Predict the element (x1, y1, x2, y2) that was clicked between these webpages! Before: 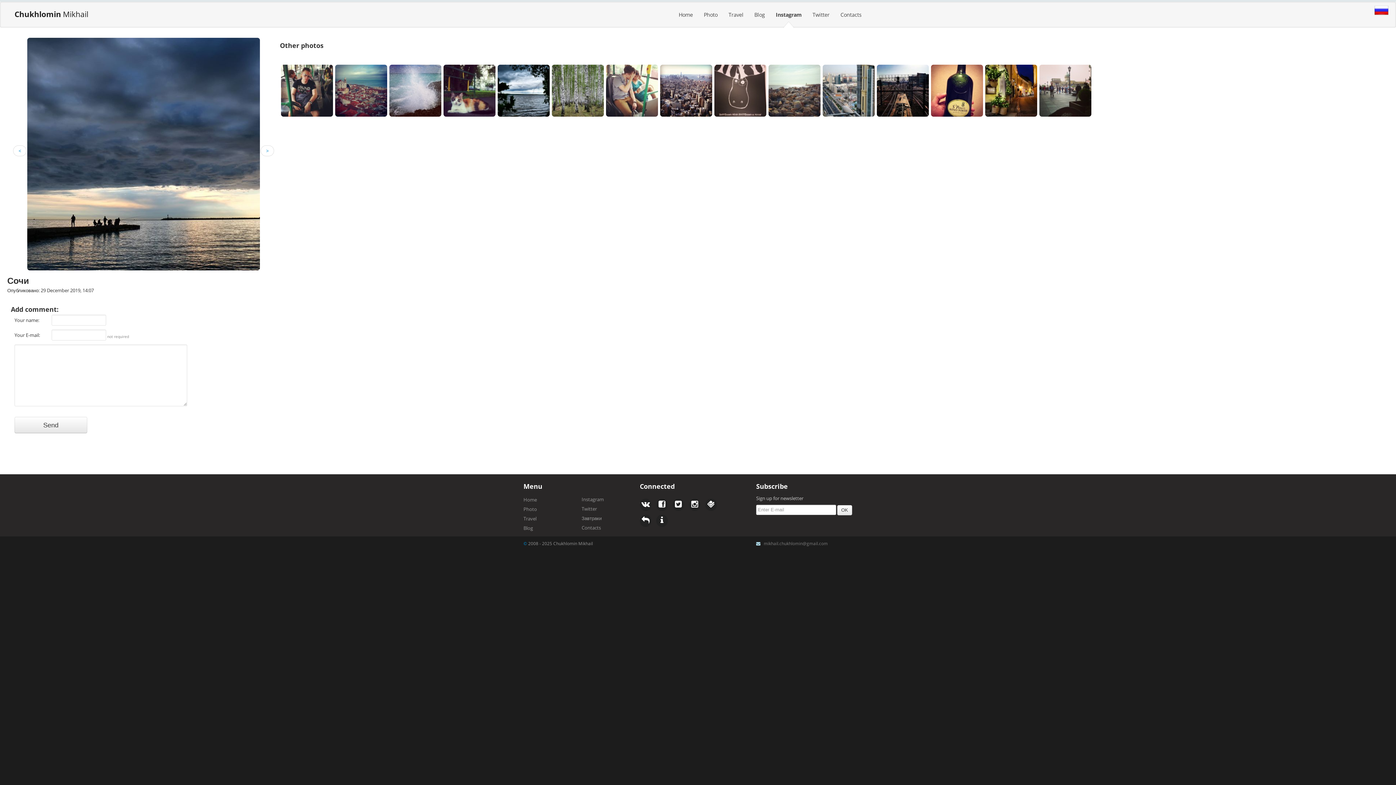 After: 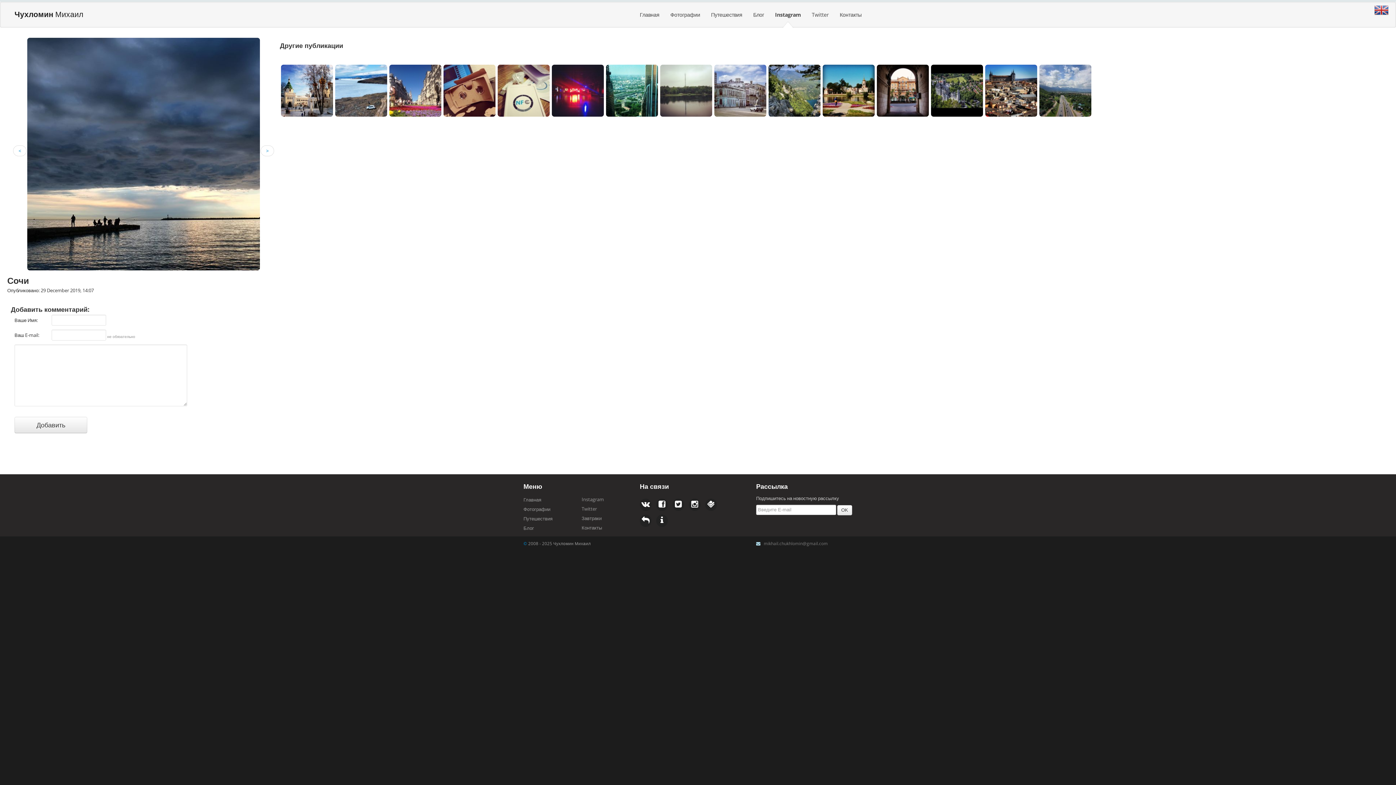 Action: bbox: (1374, 6, 1389, 12)